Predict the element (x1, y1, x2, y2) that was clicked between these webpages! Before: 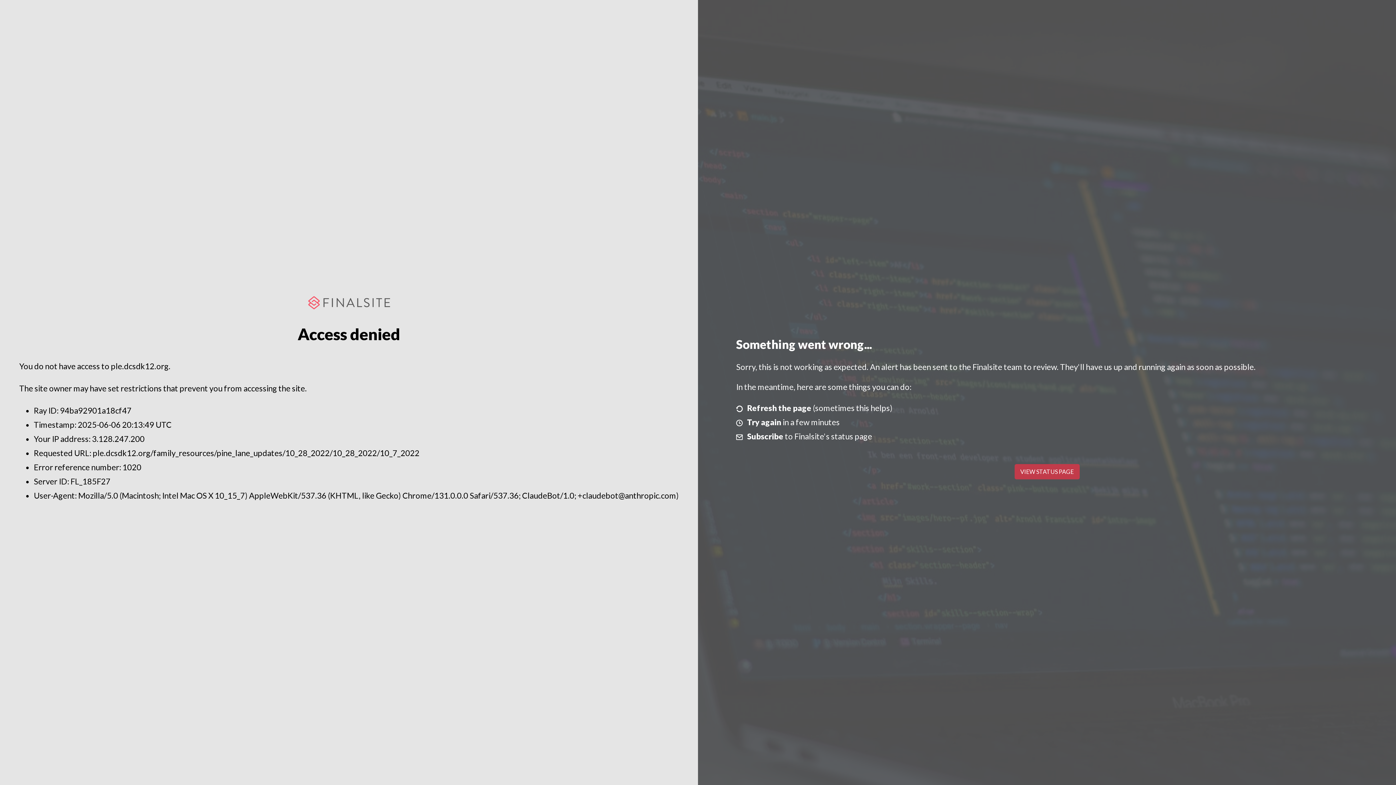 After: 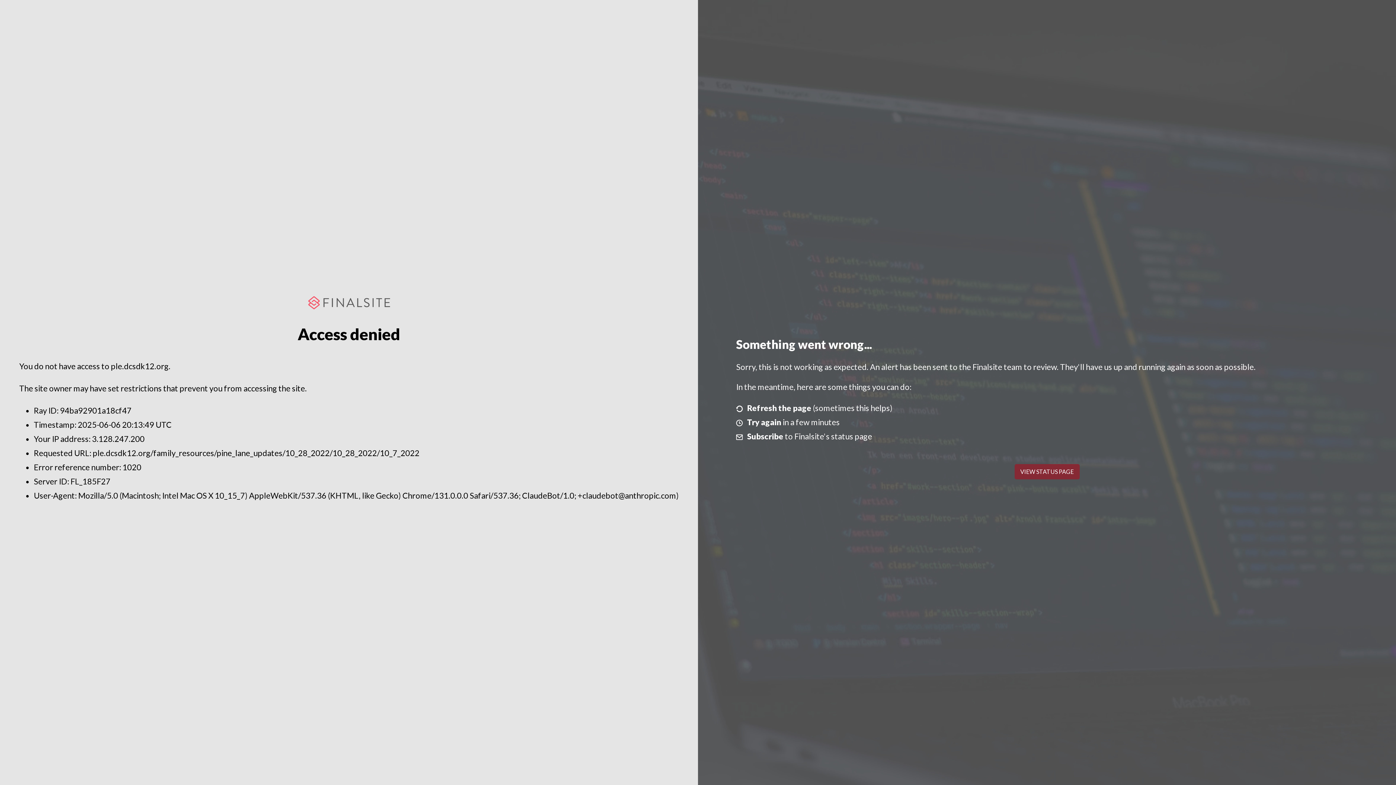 Action: label: VIEW STATUS PAGE bbox: (1014, 464, 1079, 479)